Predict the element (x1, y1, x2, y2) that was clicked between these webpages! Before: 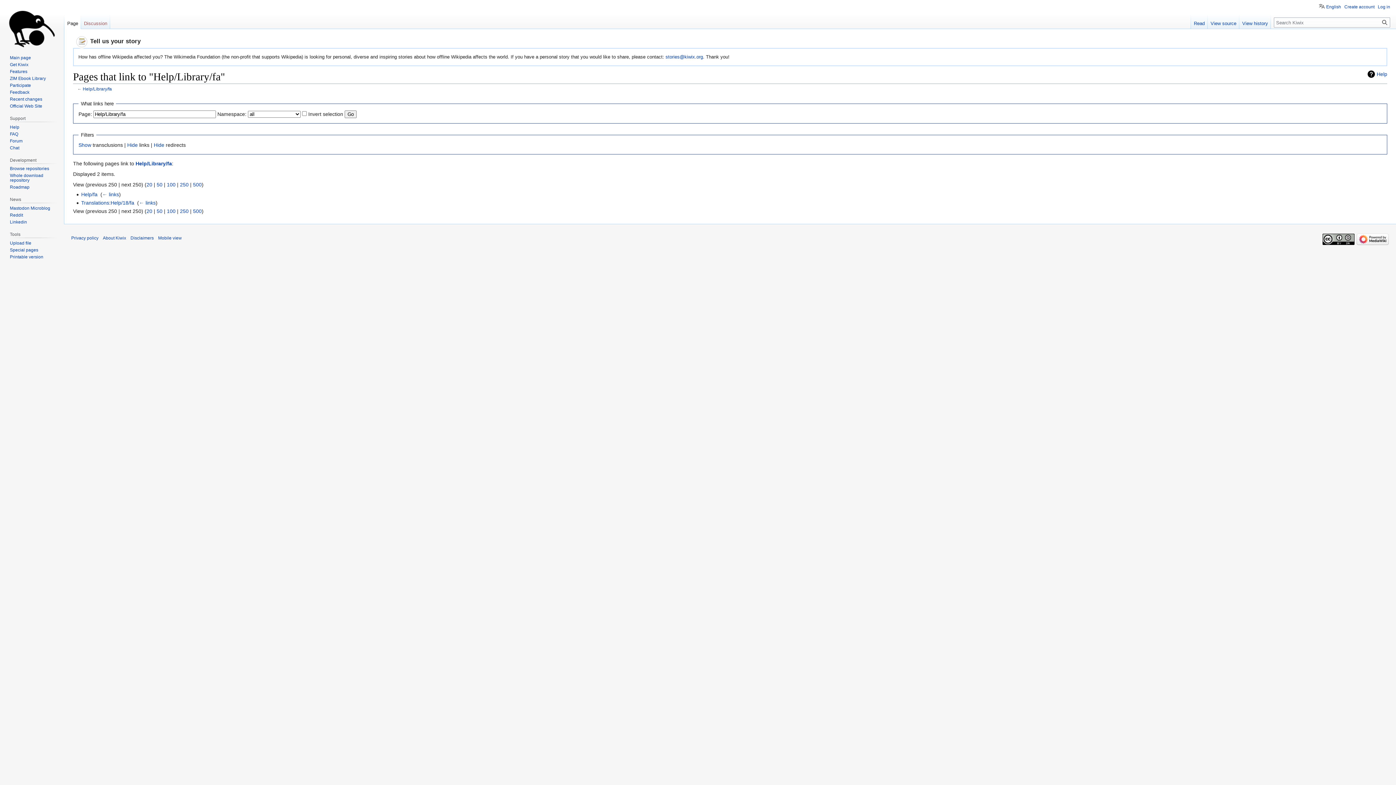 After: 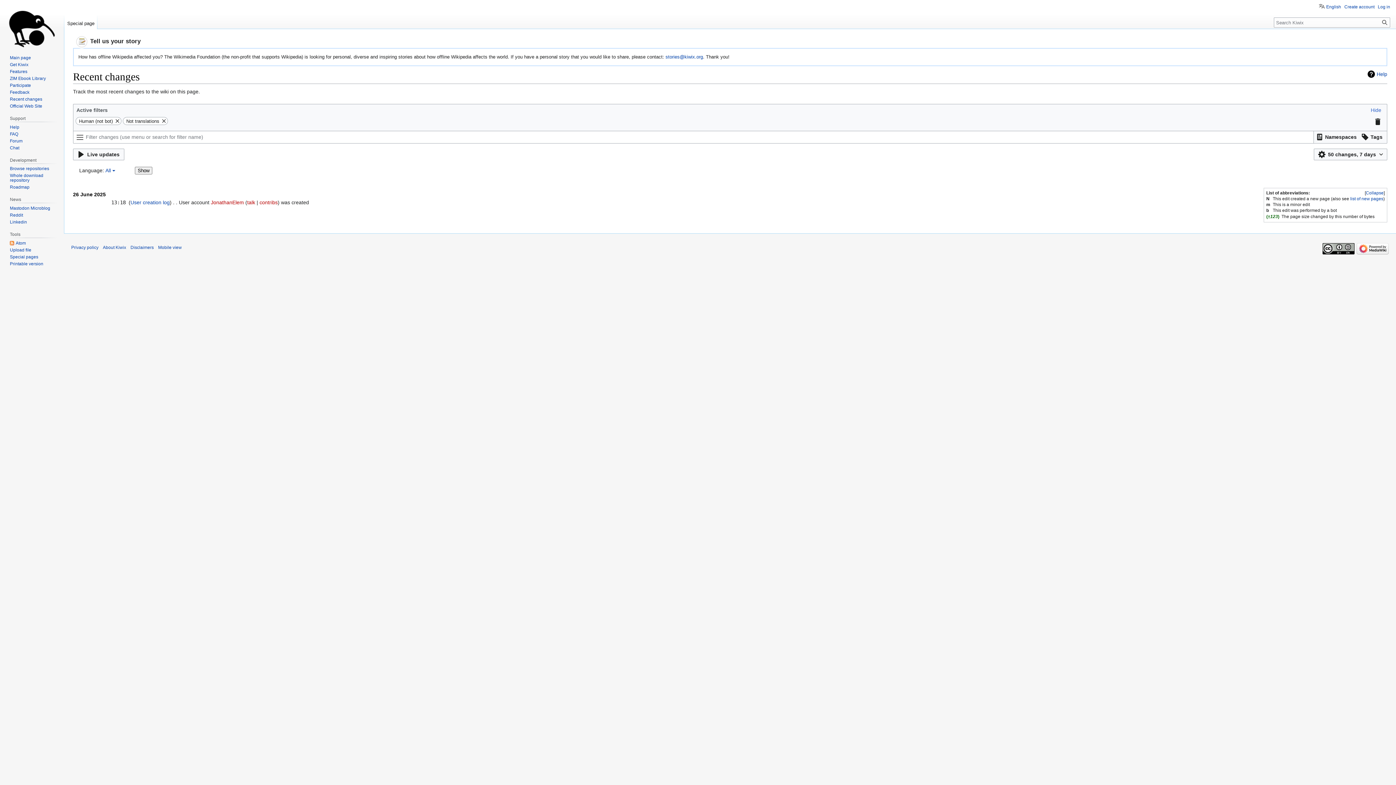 Action: label: Recent changes bbox: (9, 96, 42, 101)